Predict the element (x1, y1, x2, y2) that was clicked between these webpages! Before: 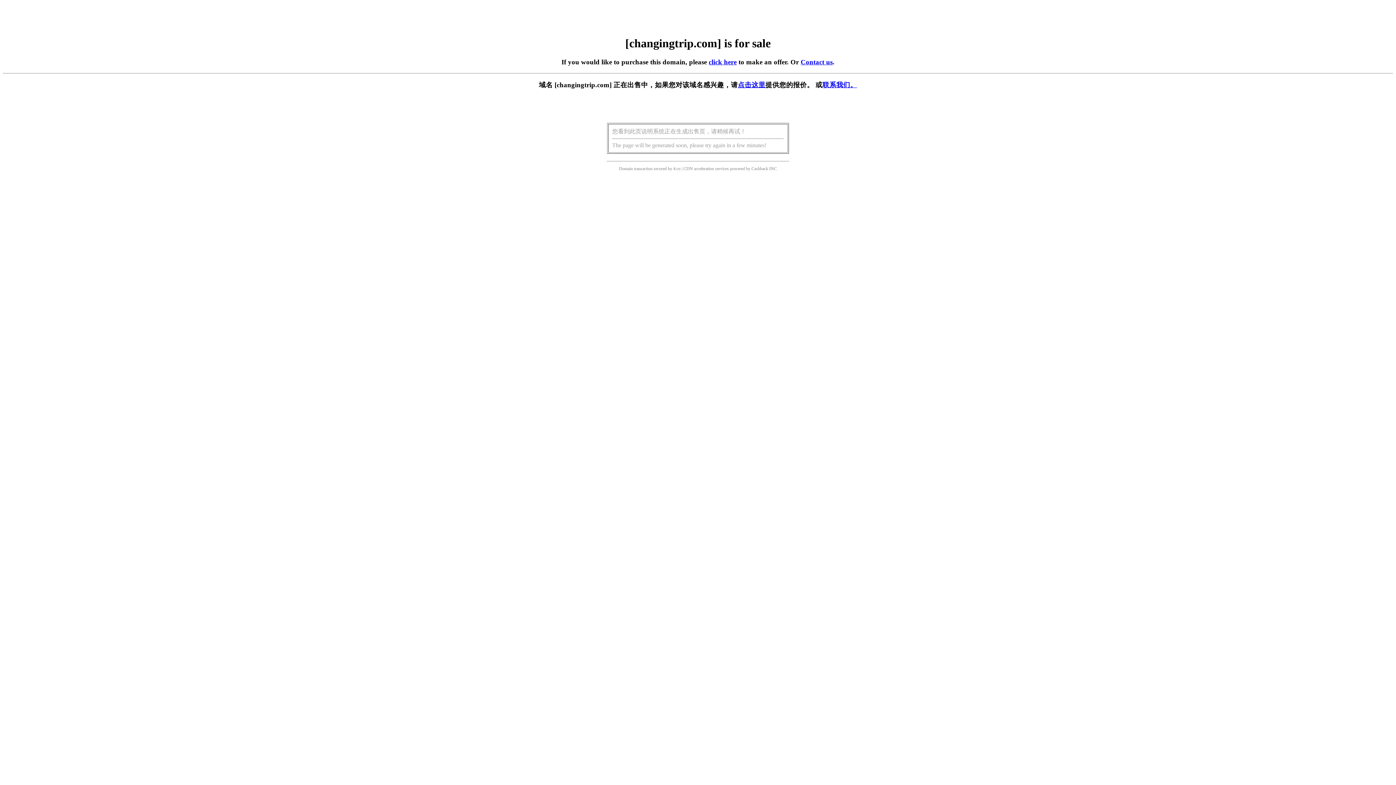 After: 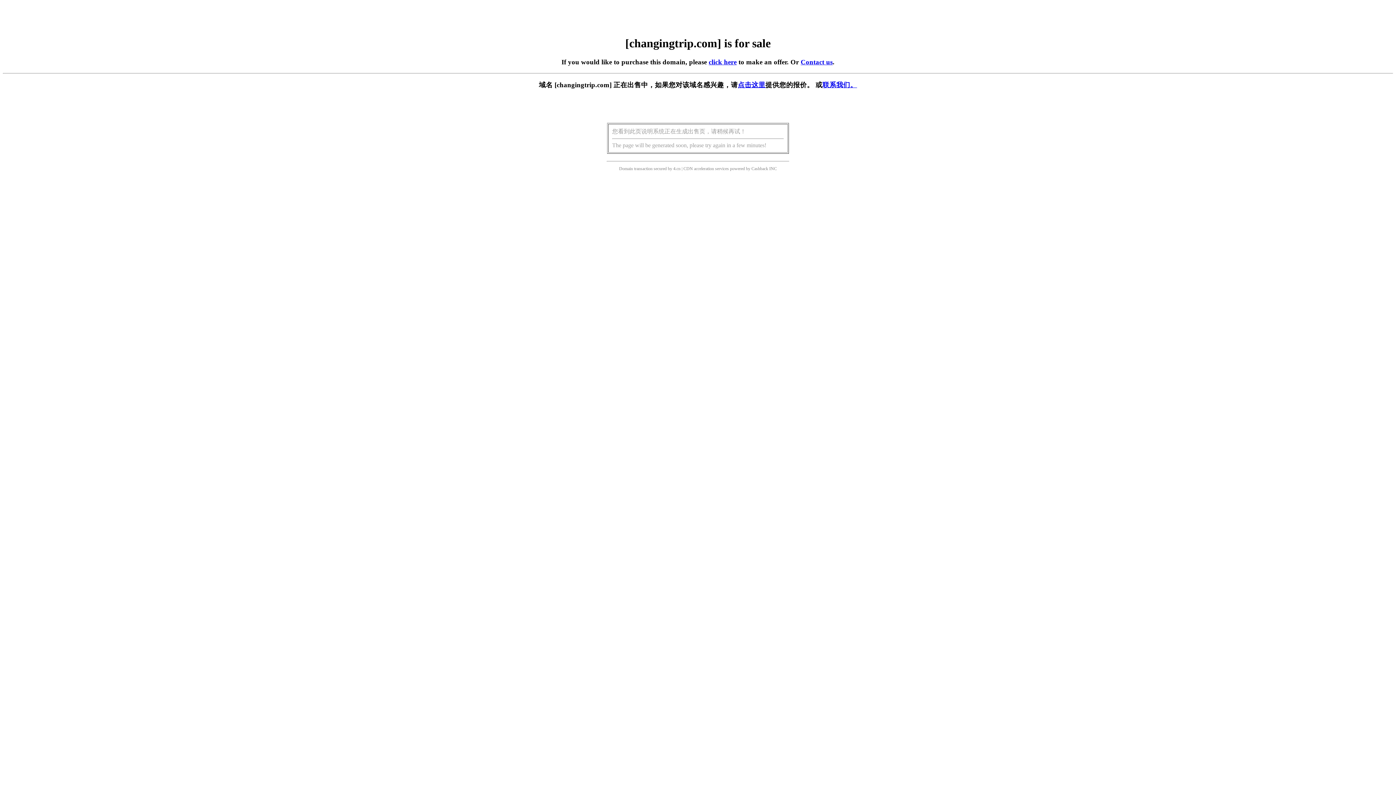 Action: label: click here bbox: (708, 58, 736, 65)